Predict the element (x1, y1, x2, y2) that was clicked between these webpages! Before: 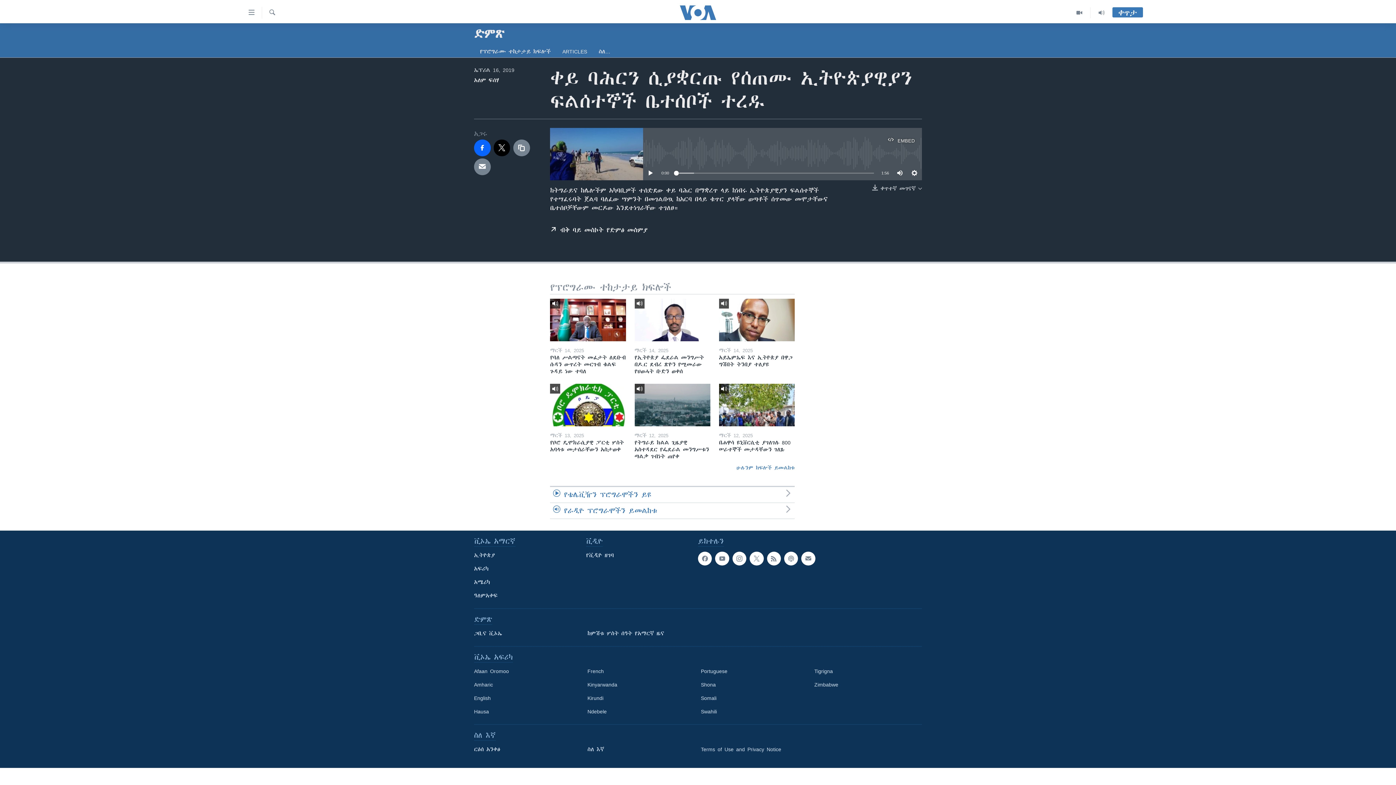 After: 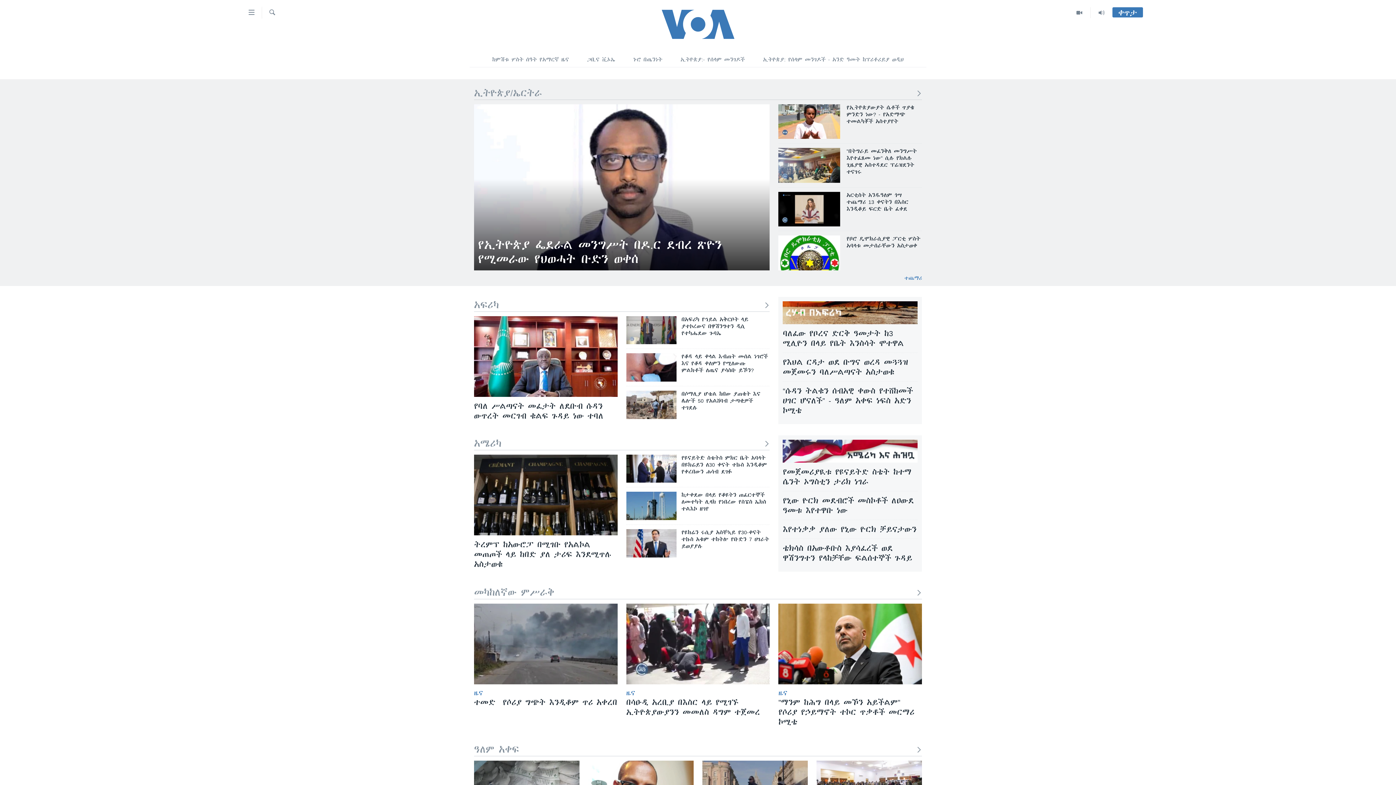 Action: label: Amharic bbox: (474, 681, 577, 689)